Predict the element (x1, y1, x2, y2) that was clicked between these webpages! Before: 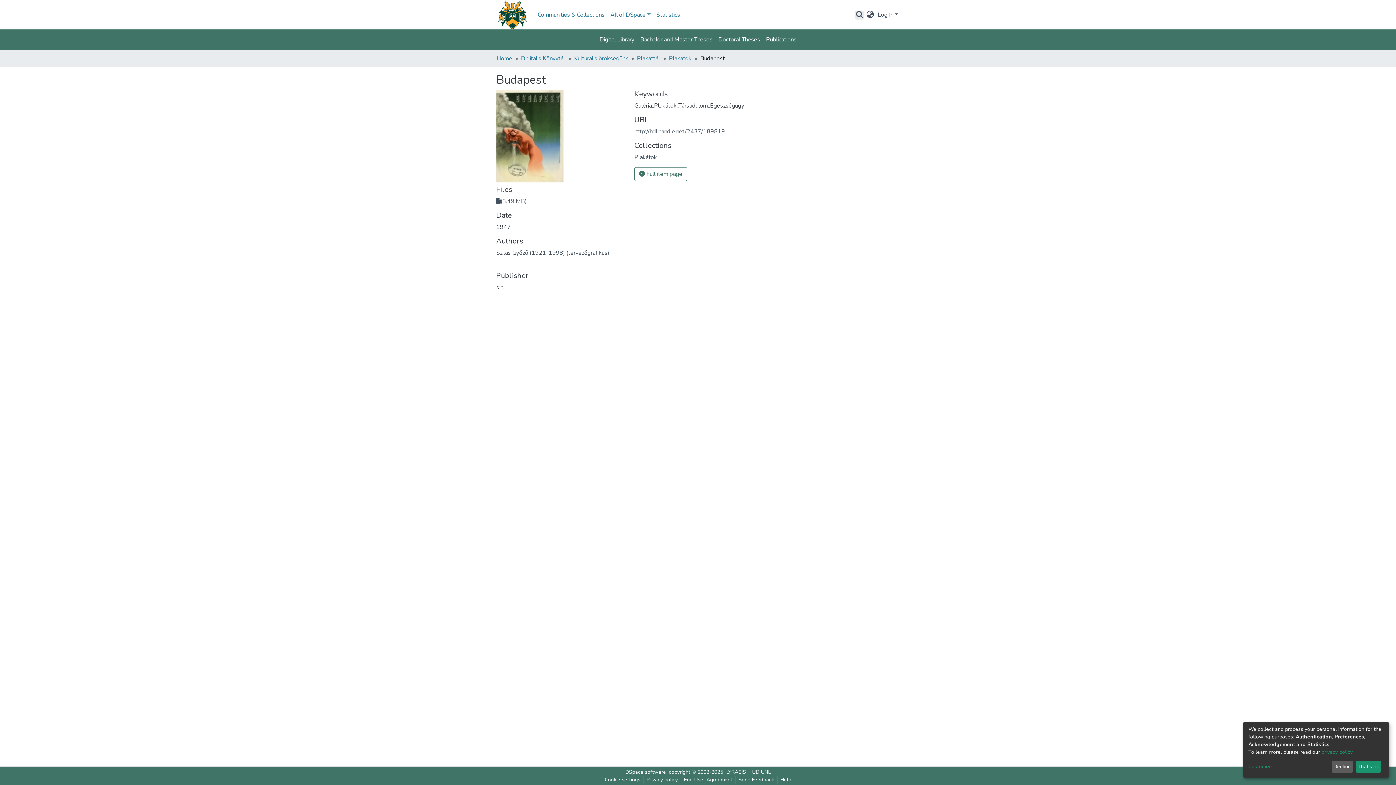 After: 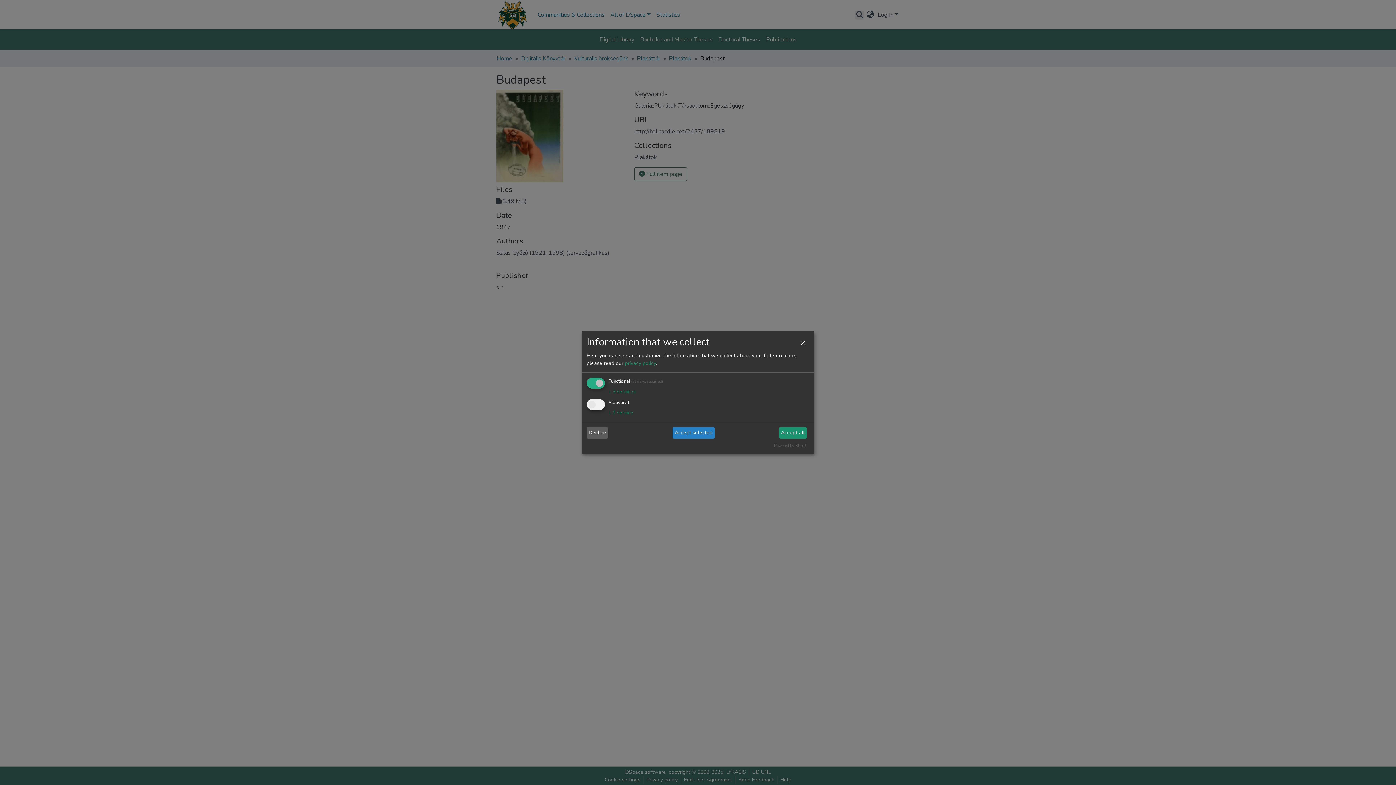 Action: bbox: (1248, 763, 1329, 771) label: Customize